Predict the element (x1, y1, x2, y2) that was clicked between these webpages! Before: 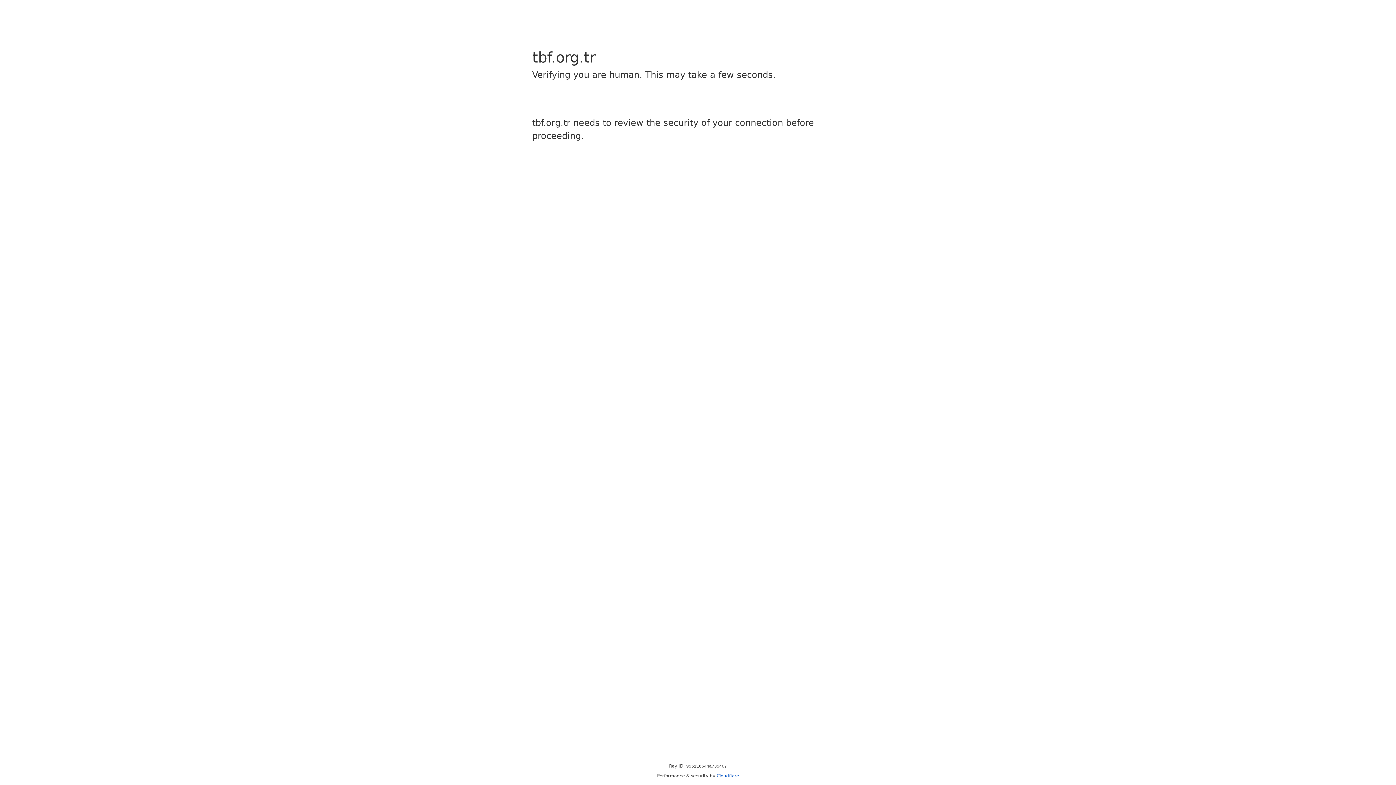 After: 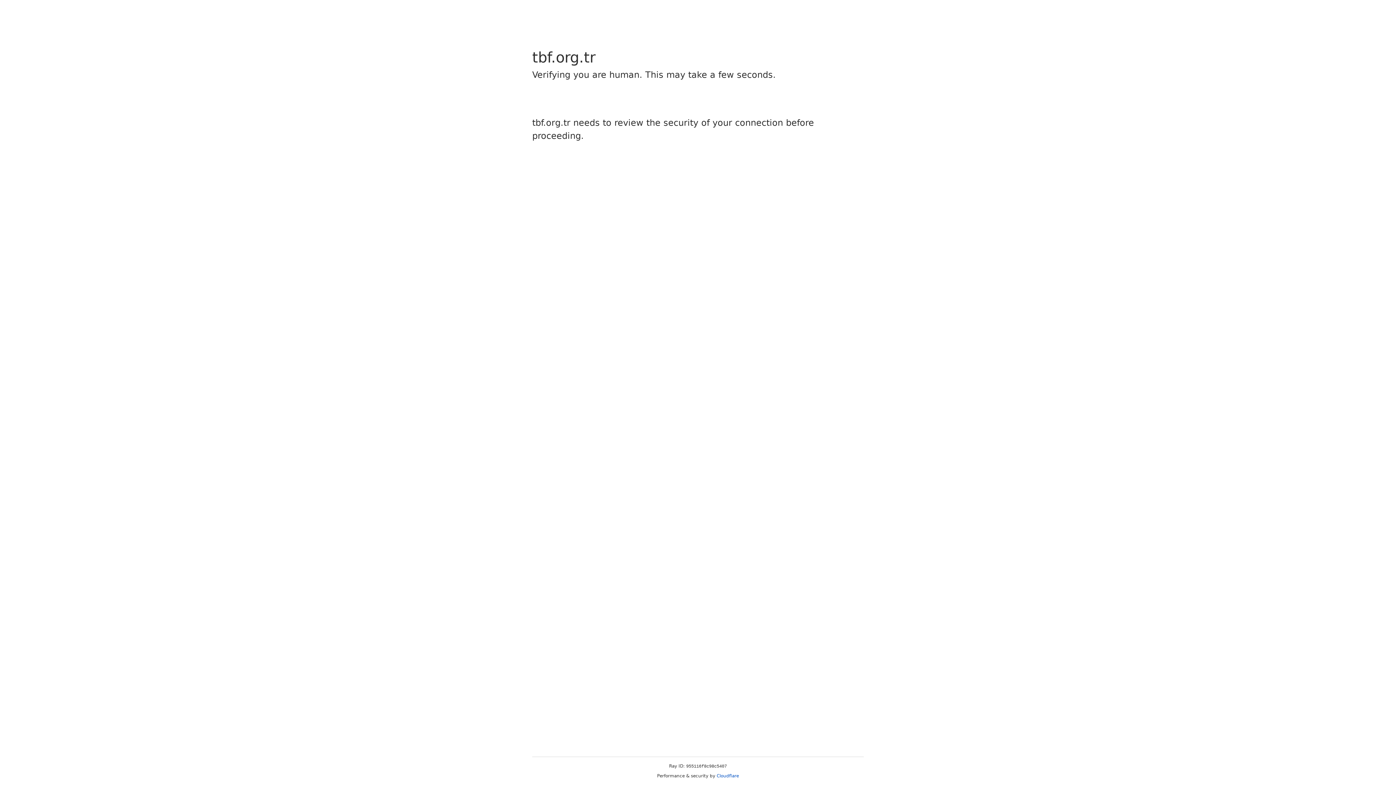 Action: bbox: (716, 773, 739, 778) label: Cloudflare